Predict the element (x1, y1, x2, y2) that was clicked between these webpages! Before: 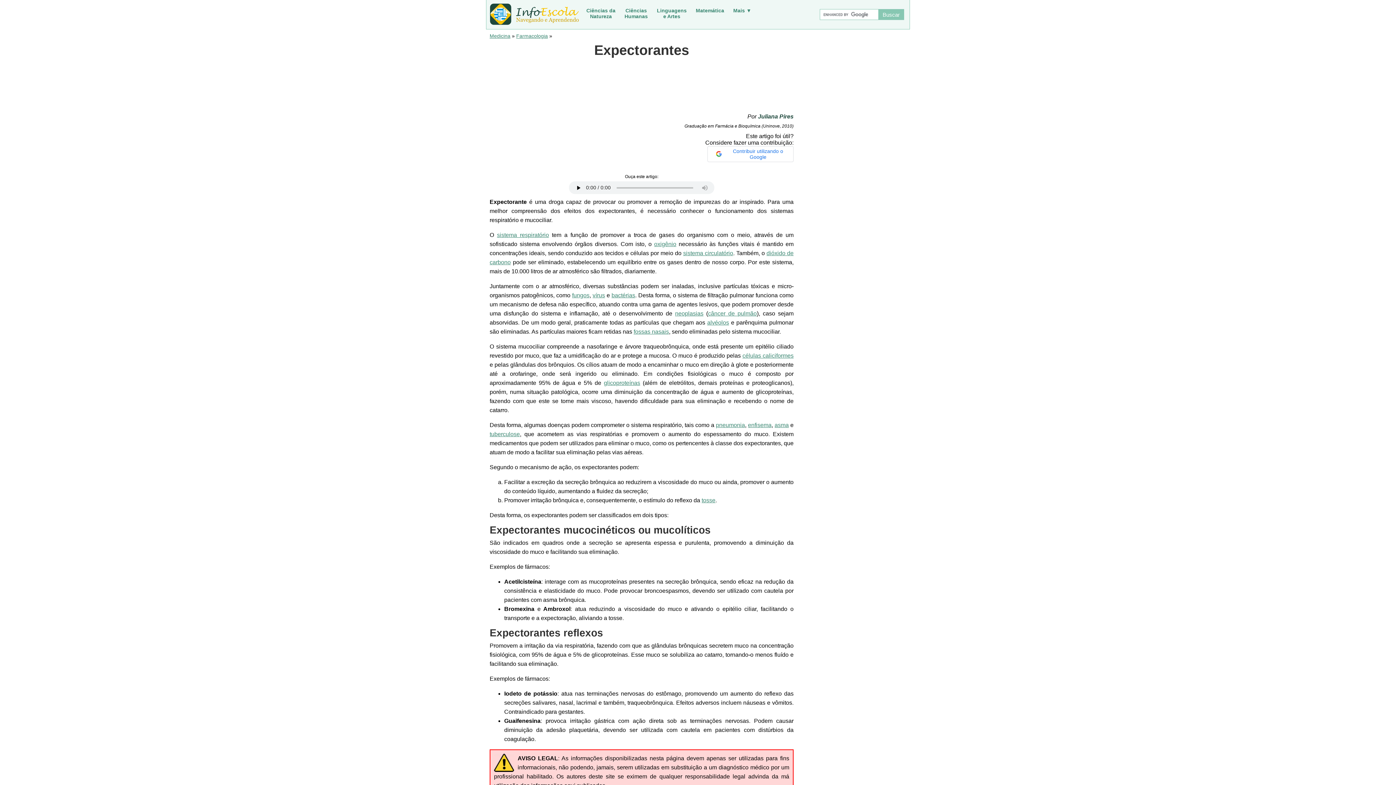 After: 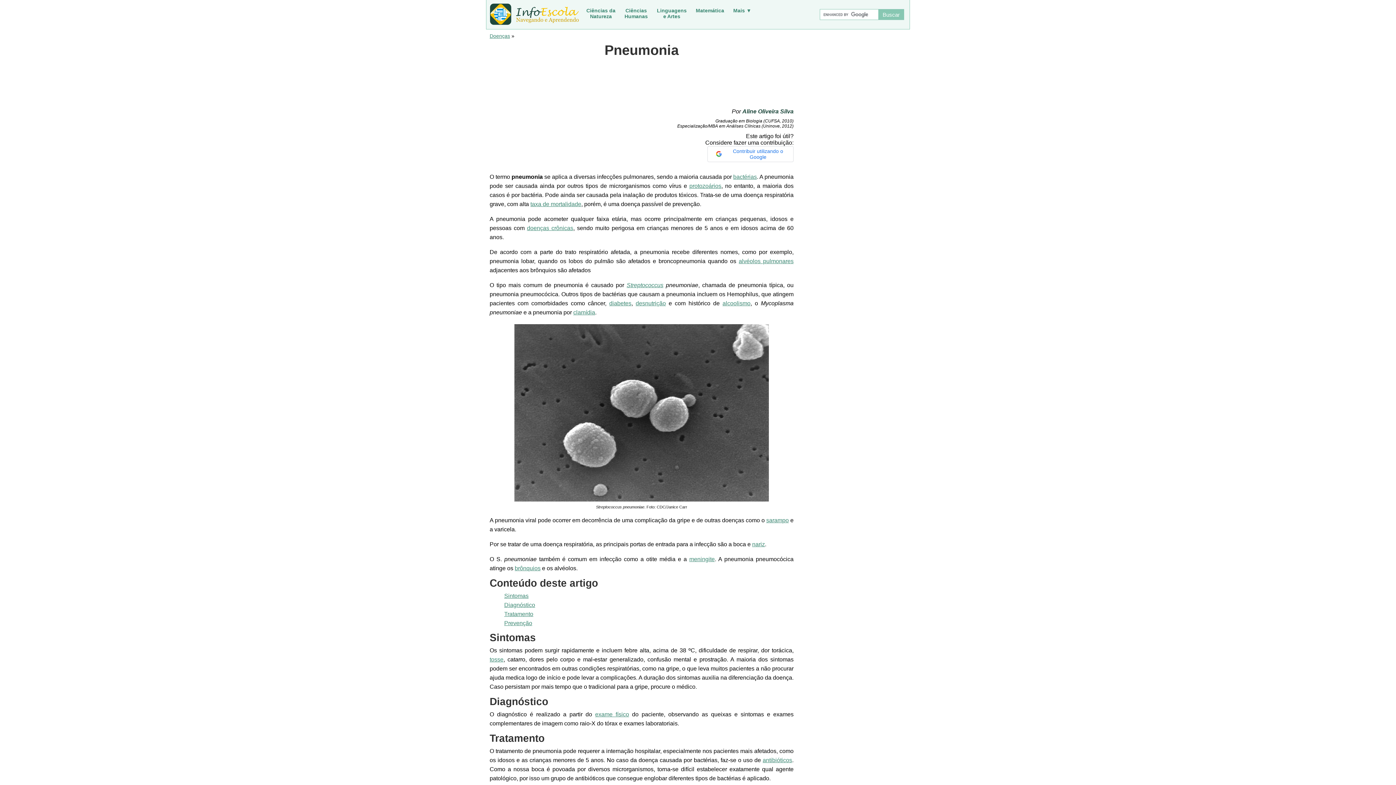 Action: bbox: (716, 422, 745, 428) label: pneumonia